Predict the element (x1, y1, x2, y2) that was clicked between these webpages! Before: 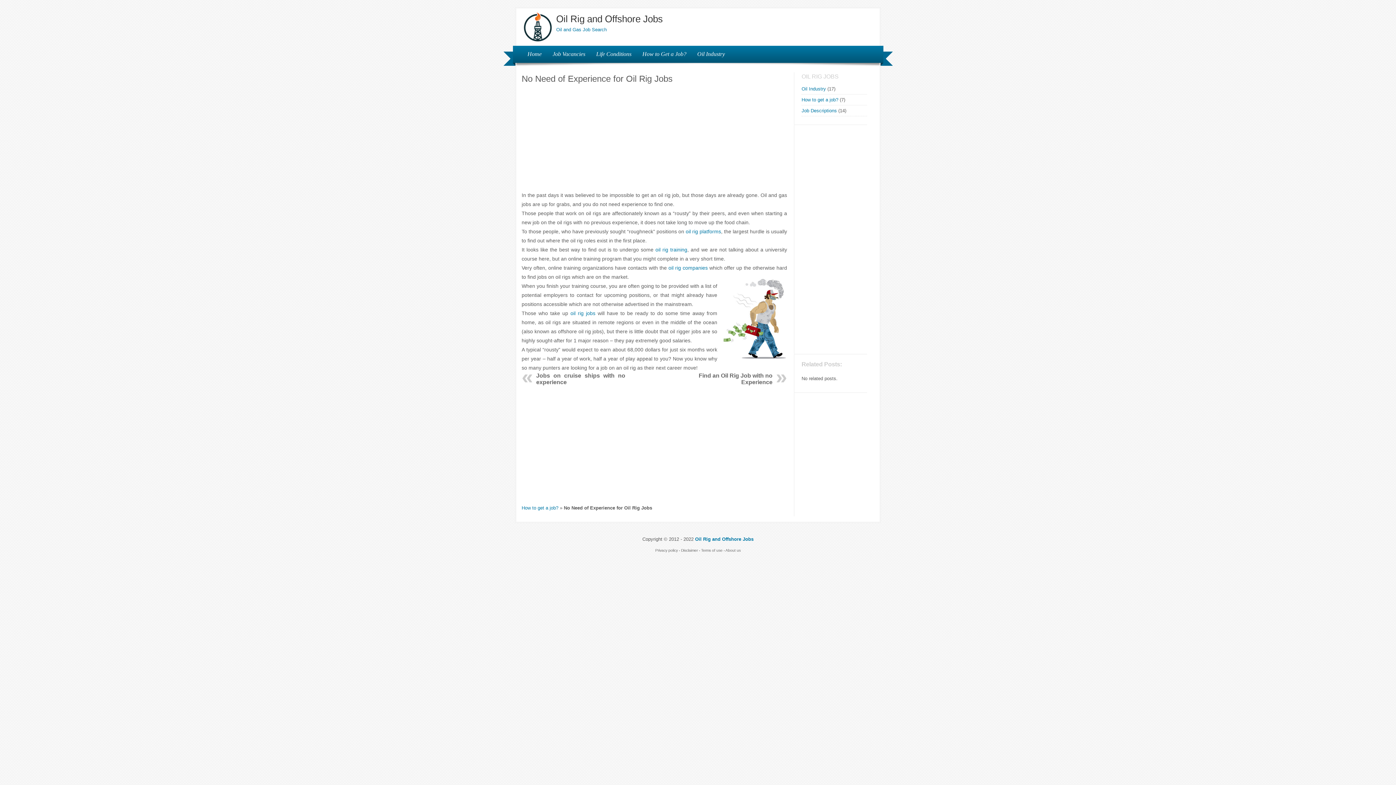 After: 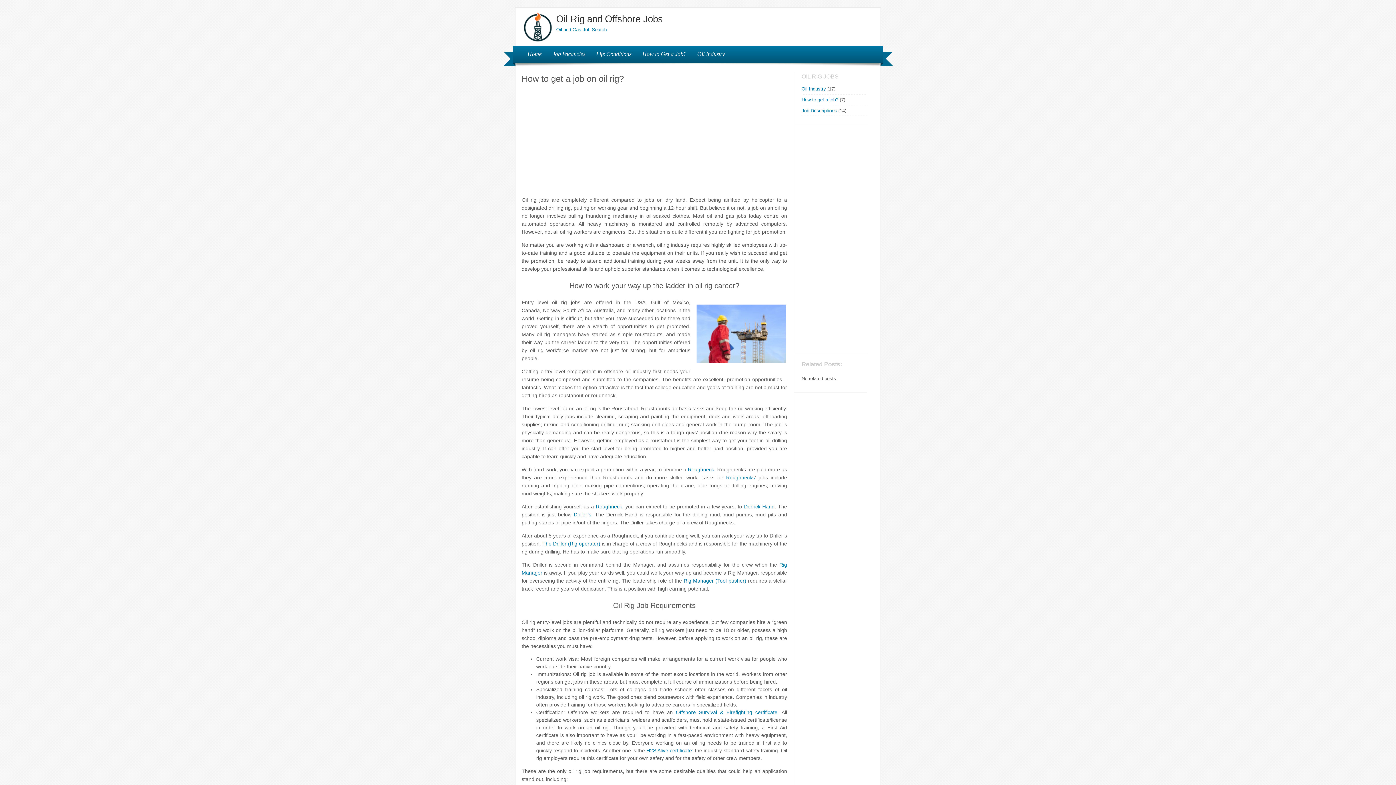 Action: label: How to Get a Job? bbox: (637, 45, 692, 62)